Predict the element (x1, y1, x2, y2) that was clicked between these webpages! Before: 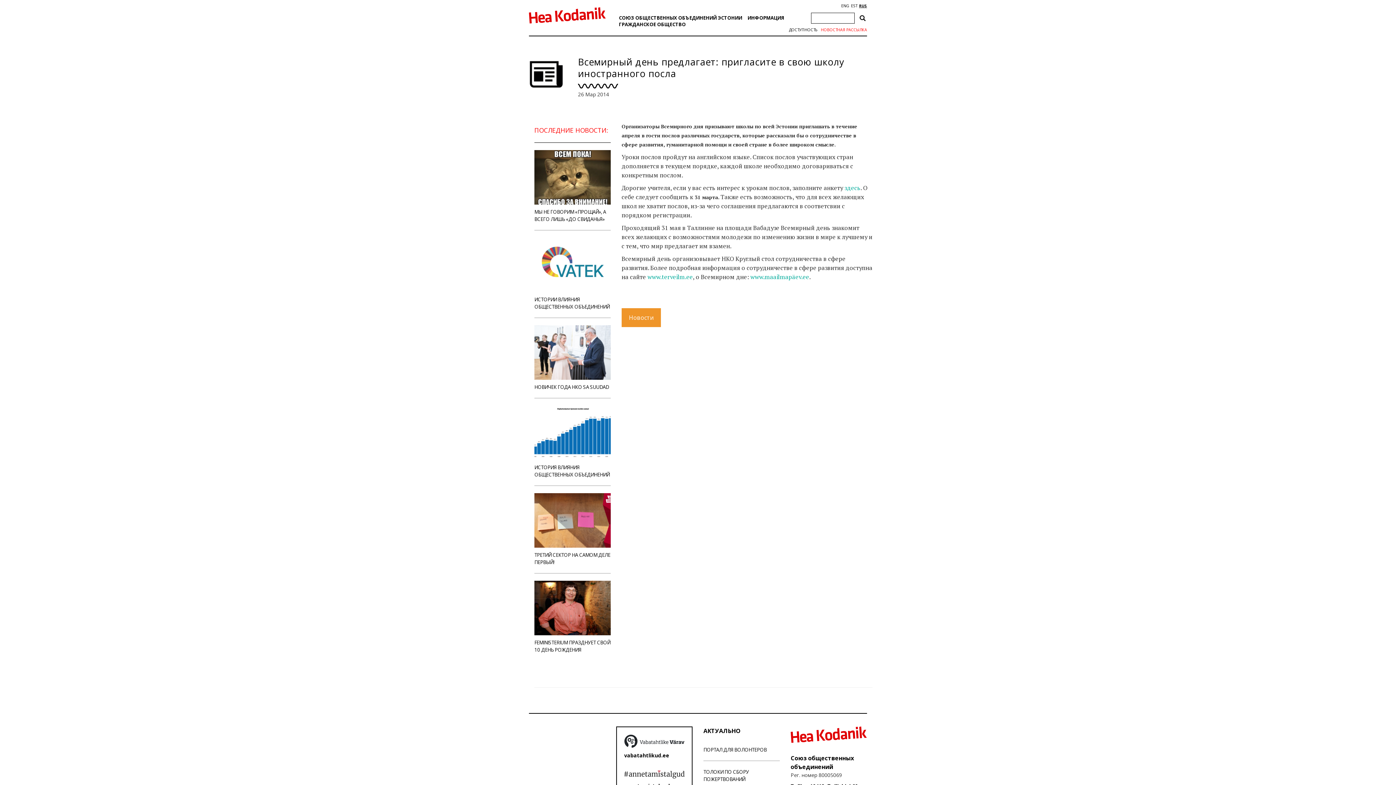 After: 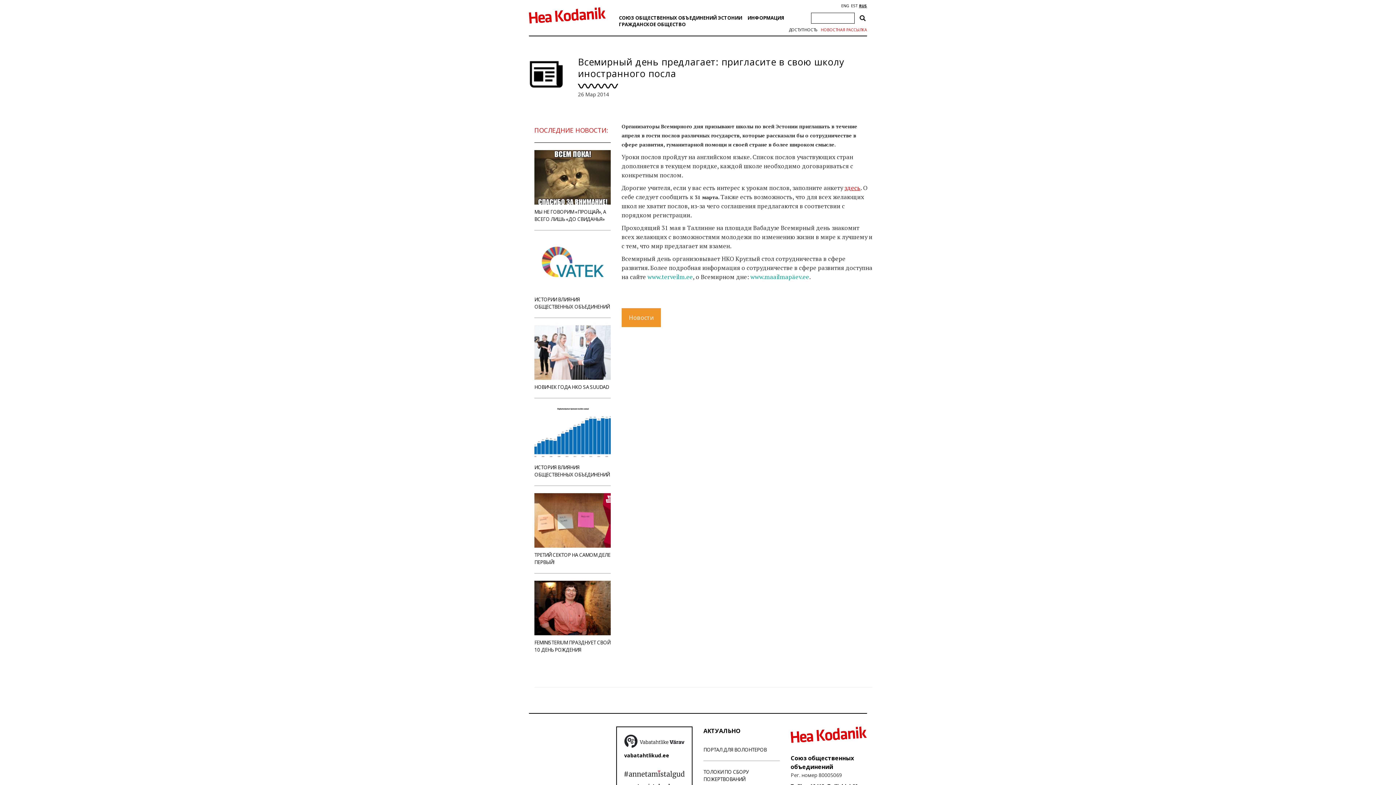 Action: bbox: (844, 183, 860, 191) label: здесь